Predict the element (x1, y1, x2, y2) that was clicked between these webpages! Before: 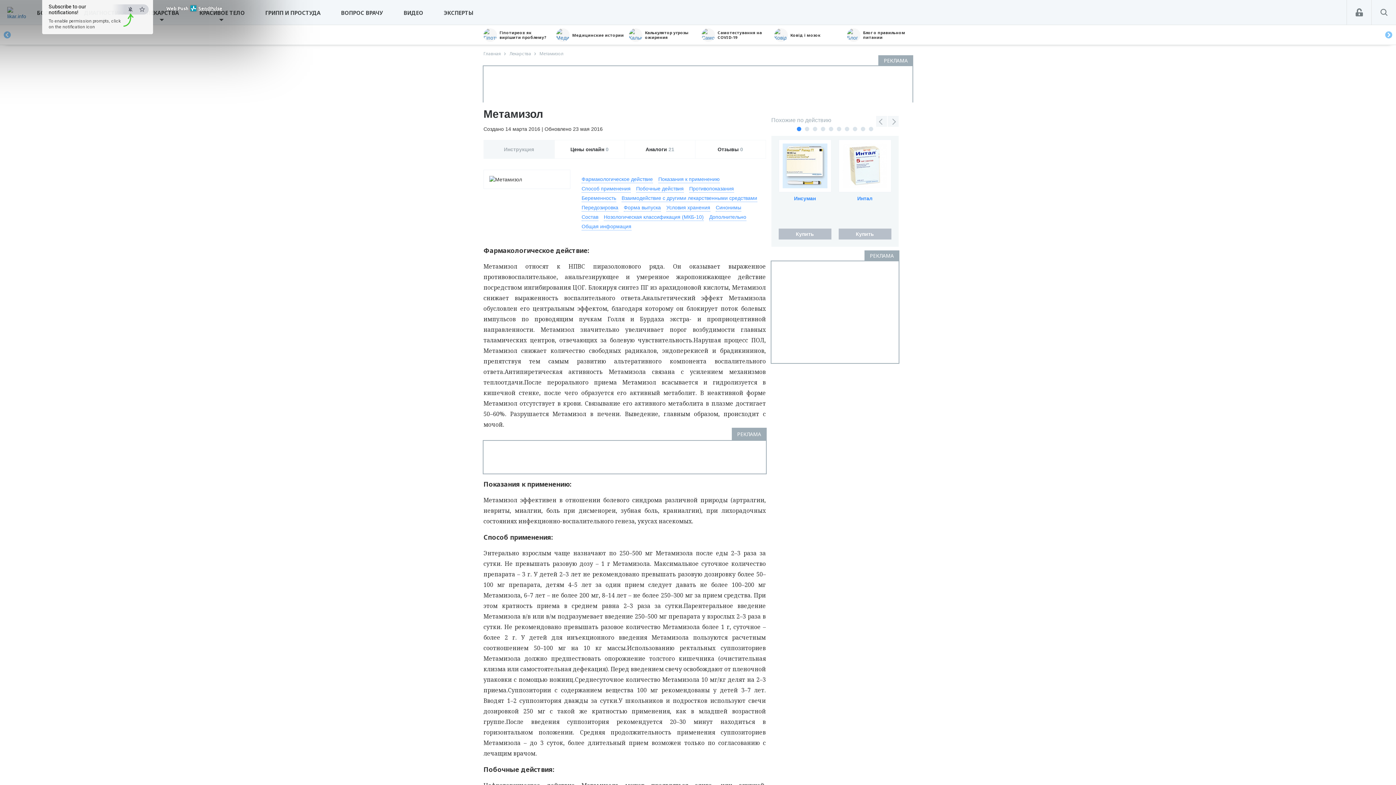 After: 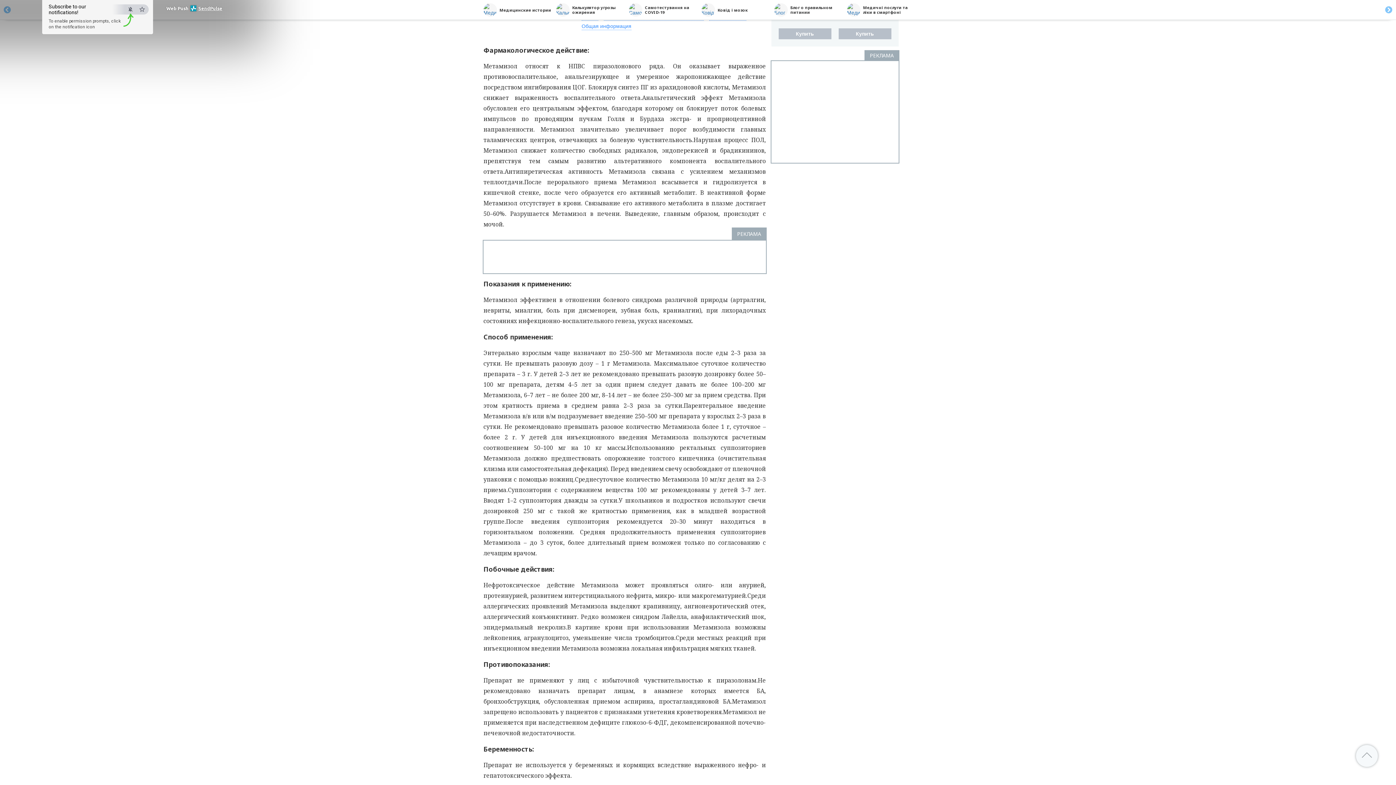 Action: label: Фармакологическое действие bbox: (581, 175, 653, 183)